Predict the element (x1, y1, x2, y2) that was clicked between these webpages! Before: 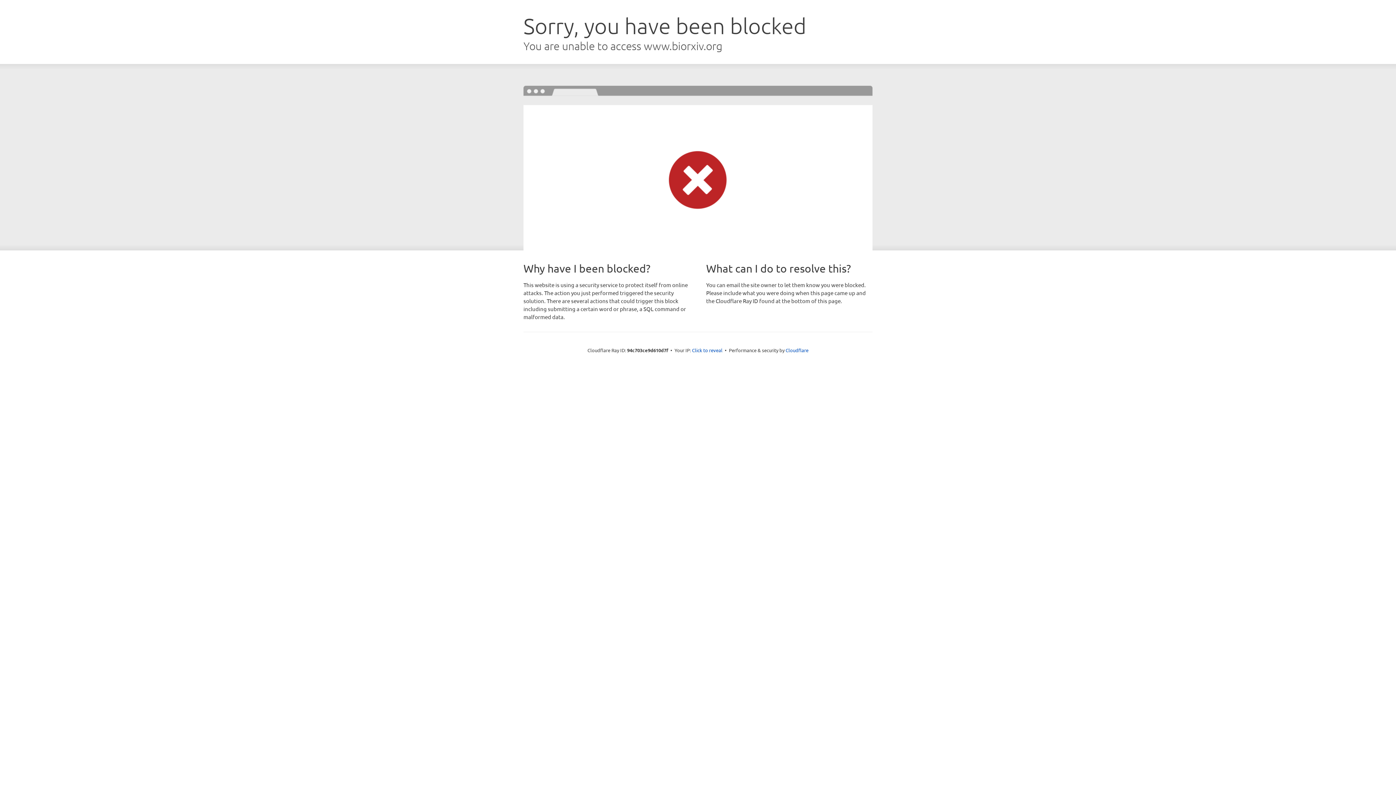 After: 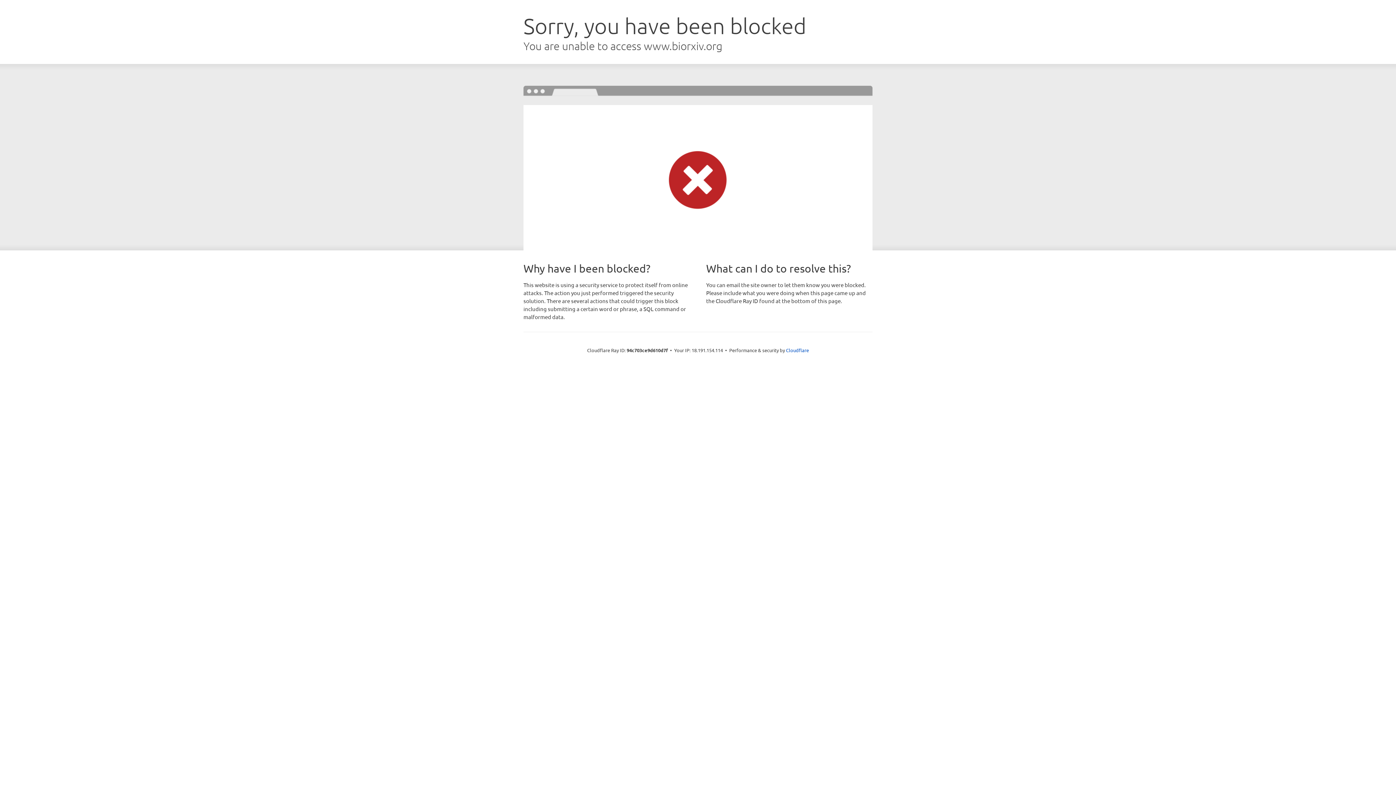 Action: label: Click to reveal bbox: (692, 346, 722, 353)